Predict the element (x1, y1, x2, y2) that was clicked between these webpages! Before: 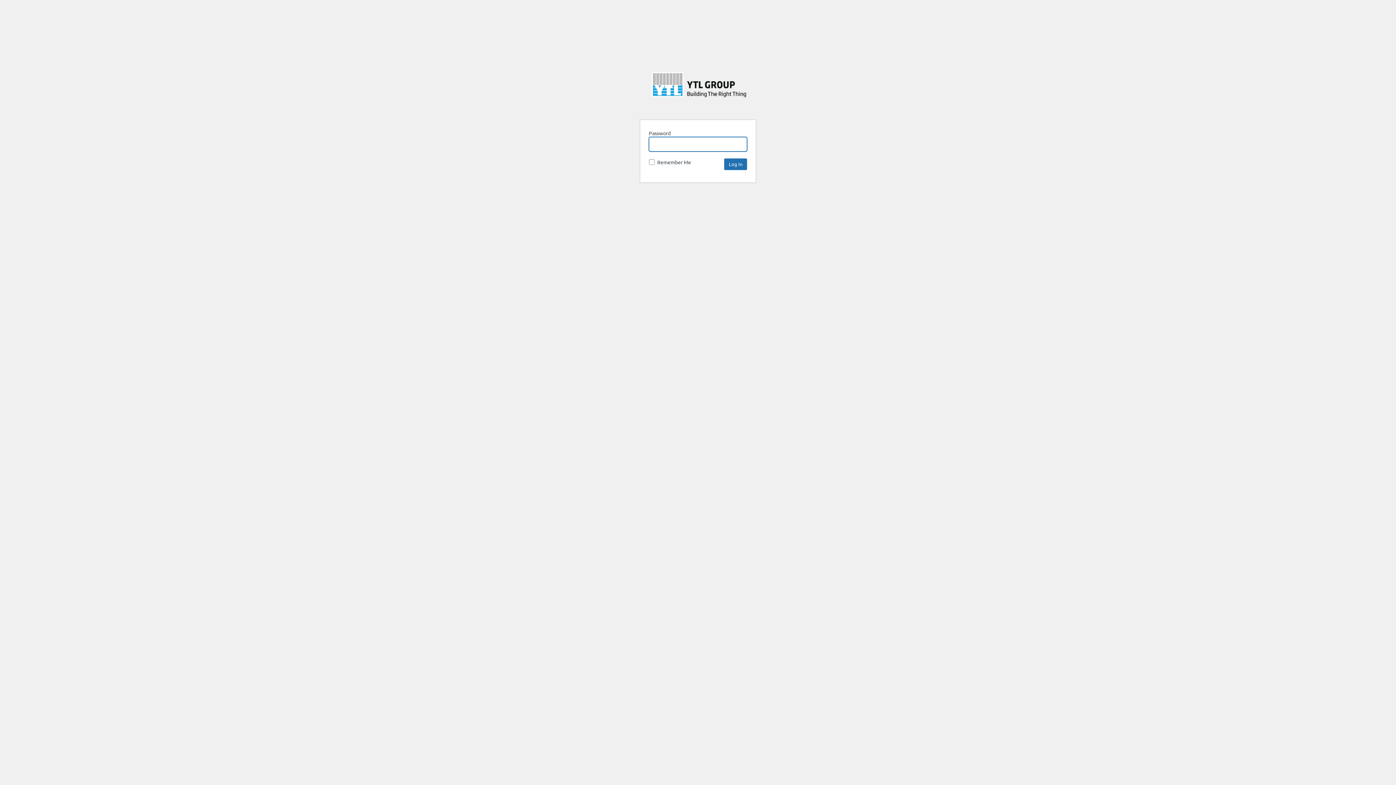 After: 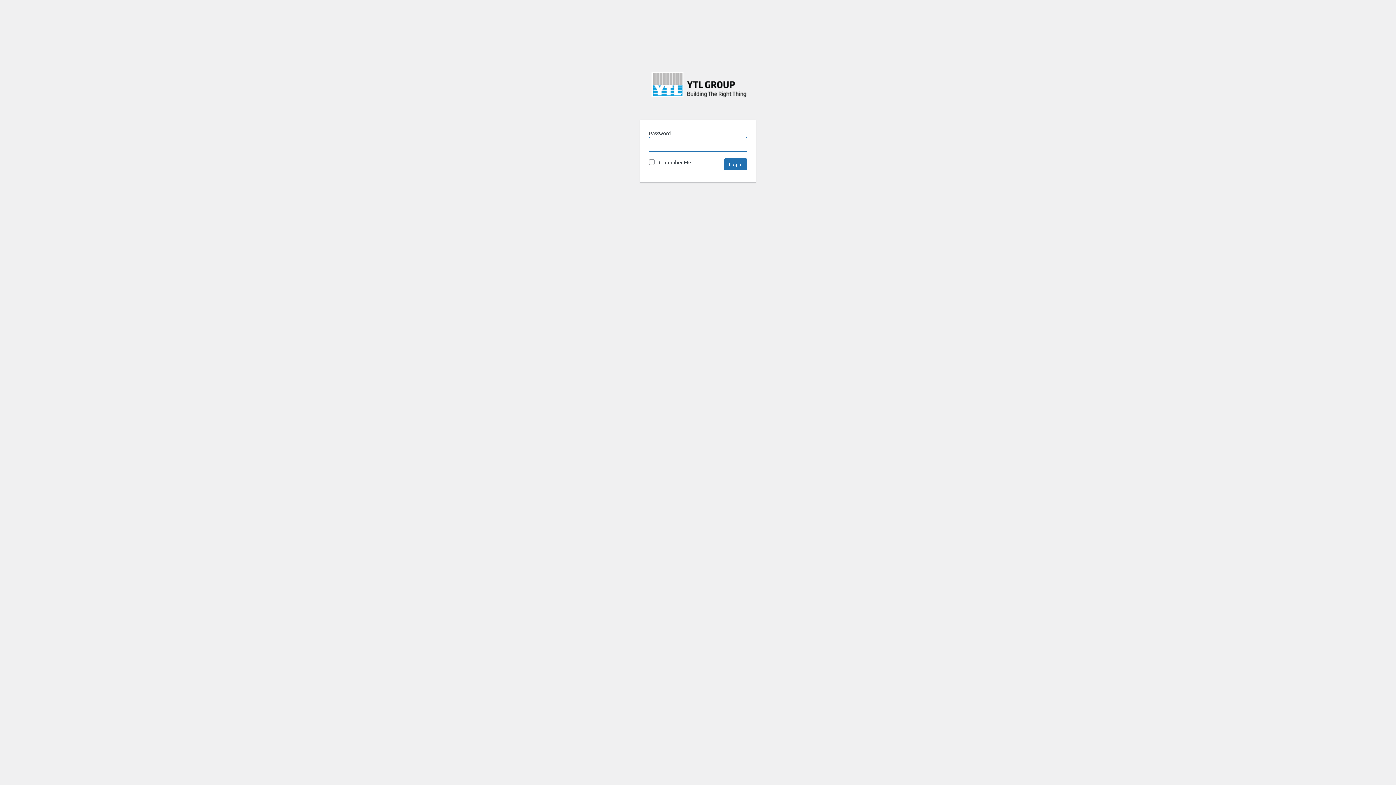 Action: bbox: (642, 69, 756, 110) label: YTL BTRT